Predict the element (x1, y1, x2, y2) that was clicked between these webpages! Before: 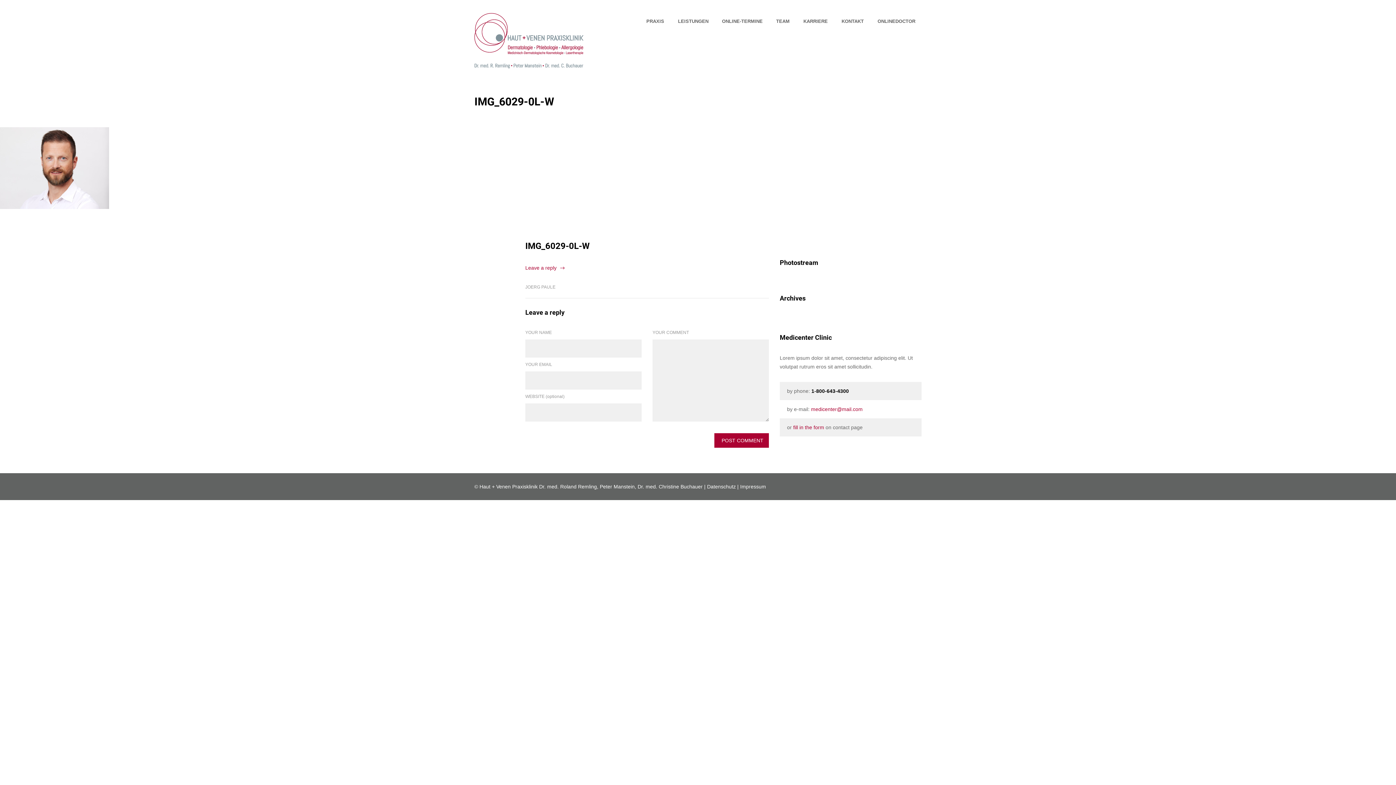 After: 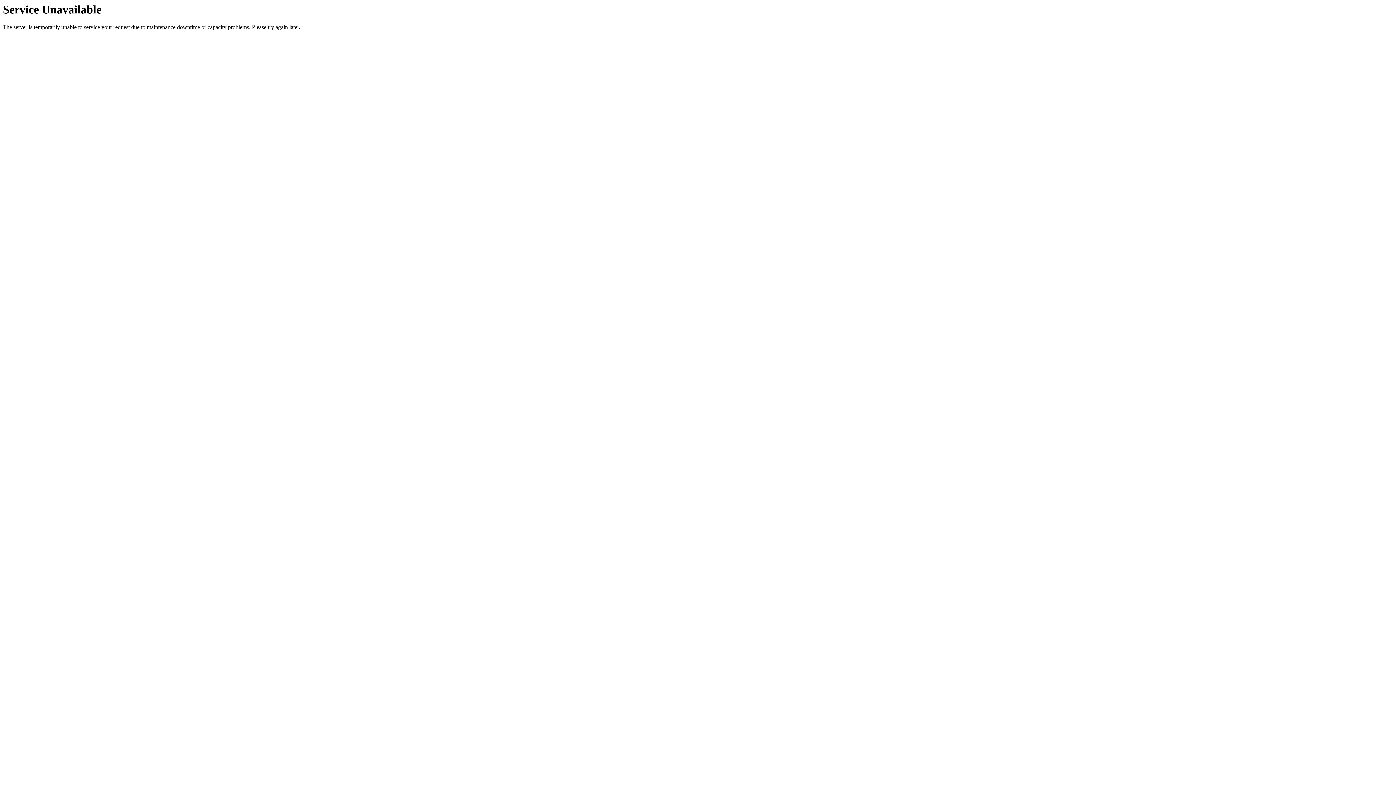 Action: bbox: (836, 13, 870, 29) label: KONTAKT